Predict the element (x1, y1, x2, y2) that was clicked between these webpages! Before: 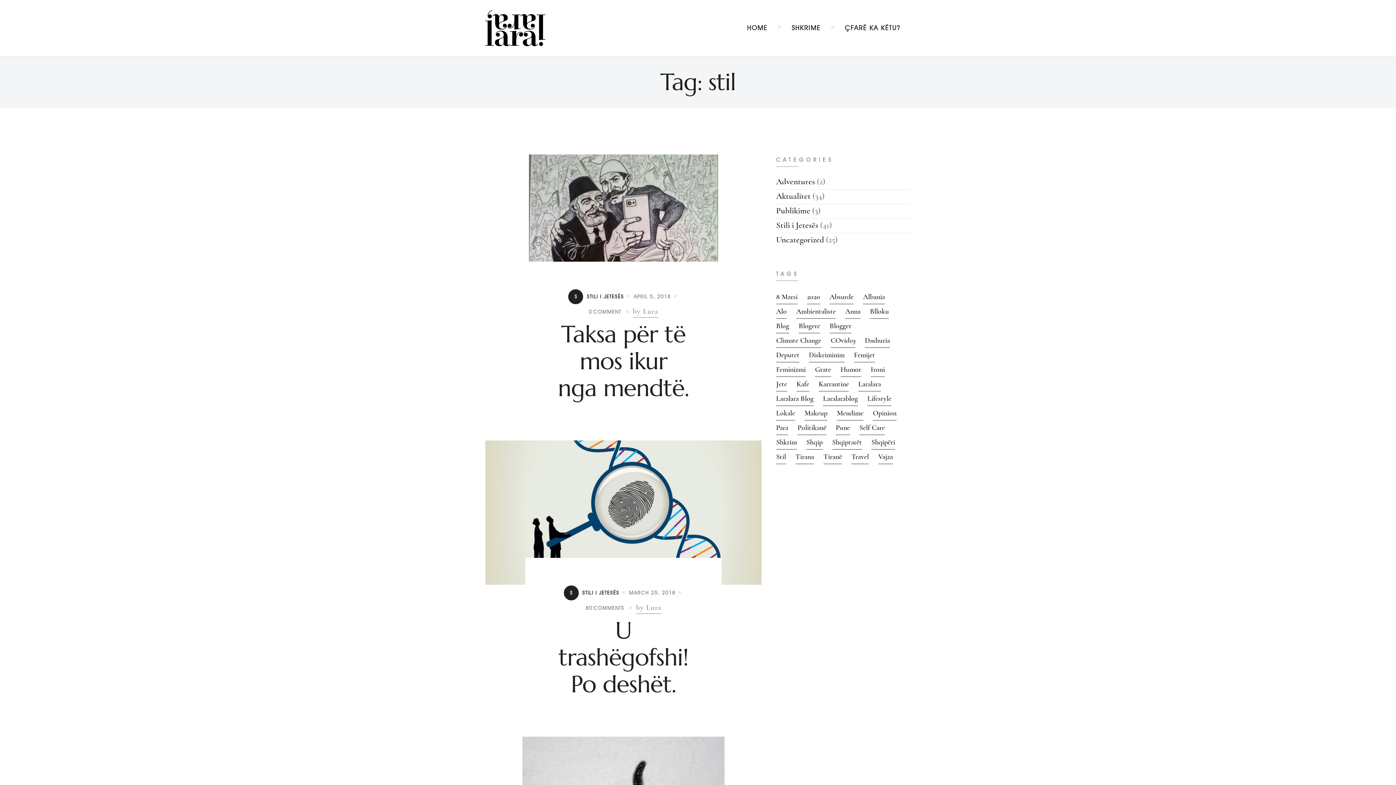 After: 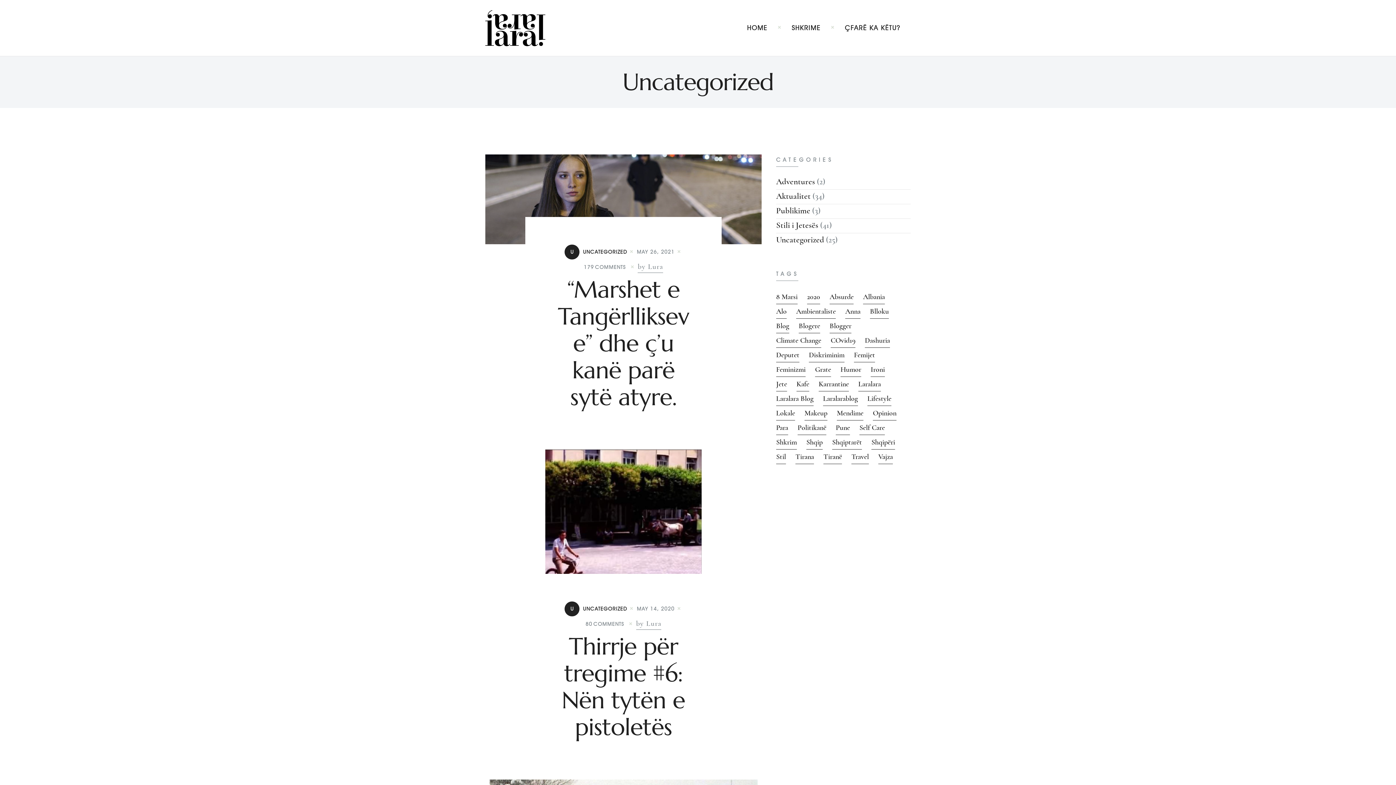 Action: label: Uncategorized bbox: (776, 235, 824, 244)